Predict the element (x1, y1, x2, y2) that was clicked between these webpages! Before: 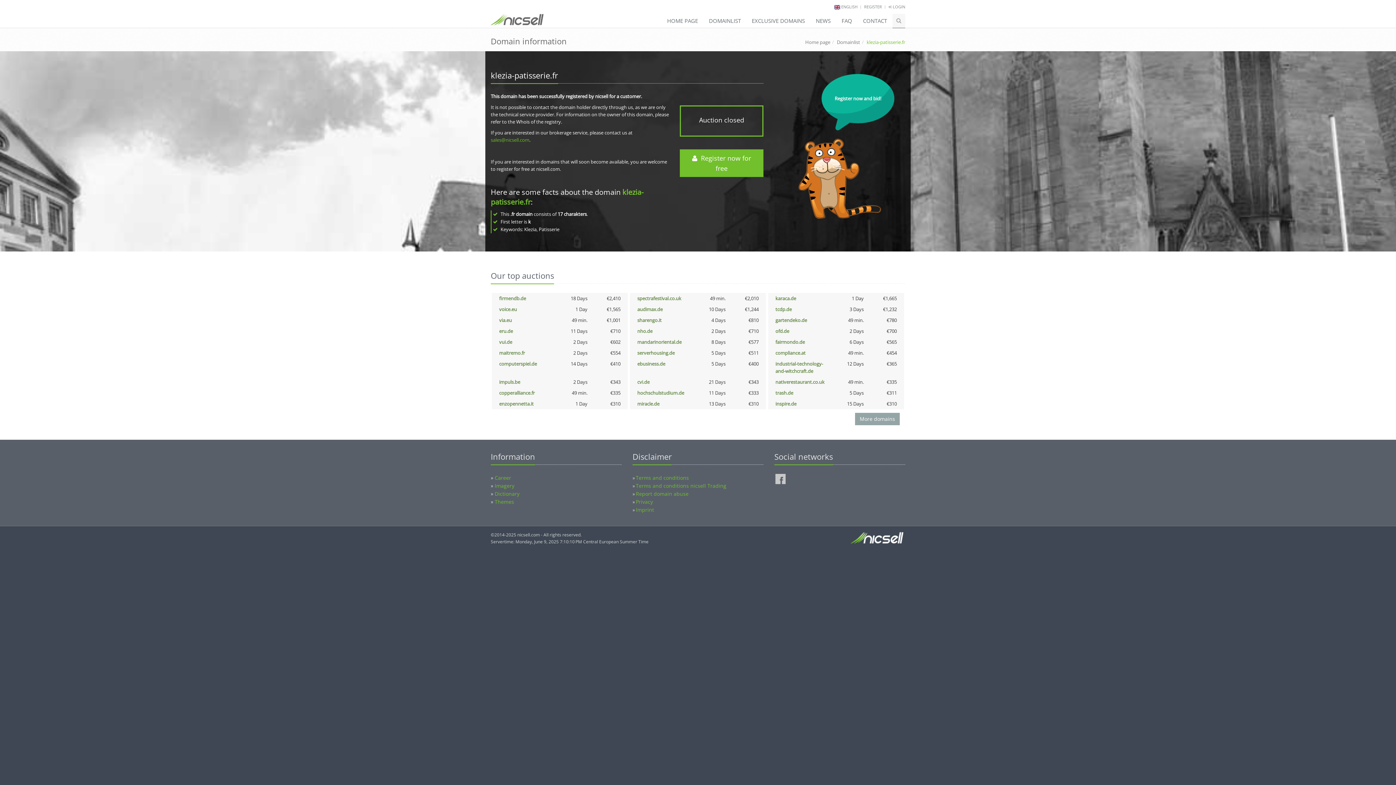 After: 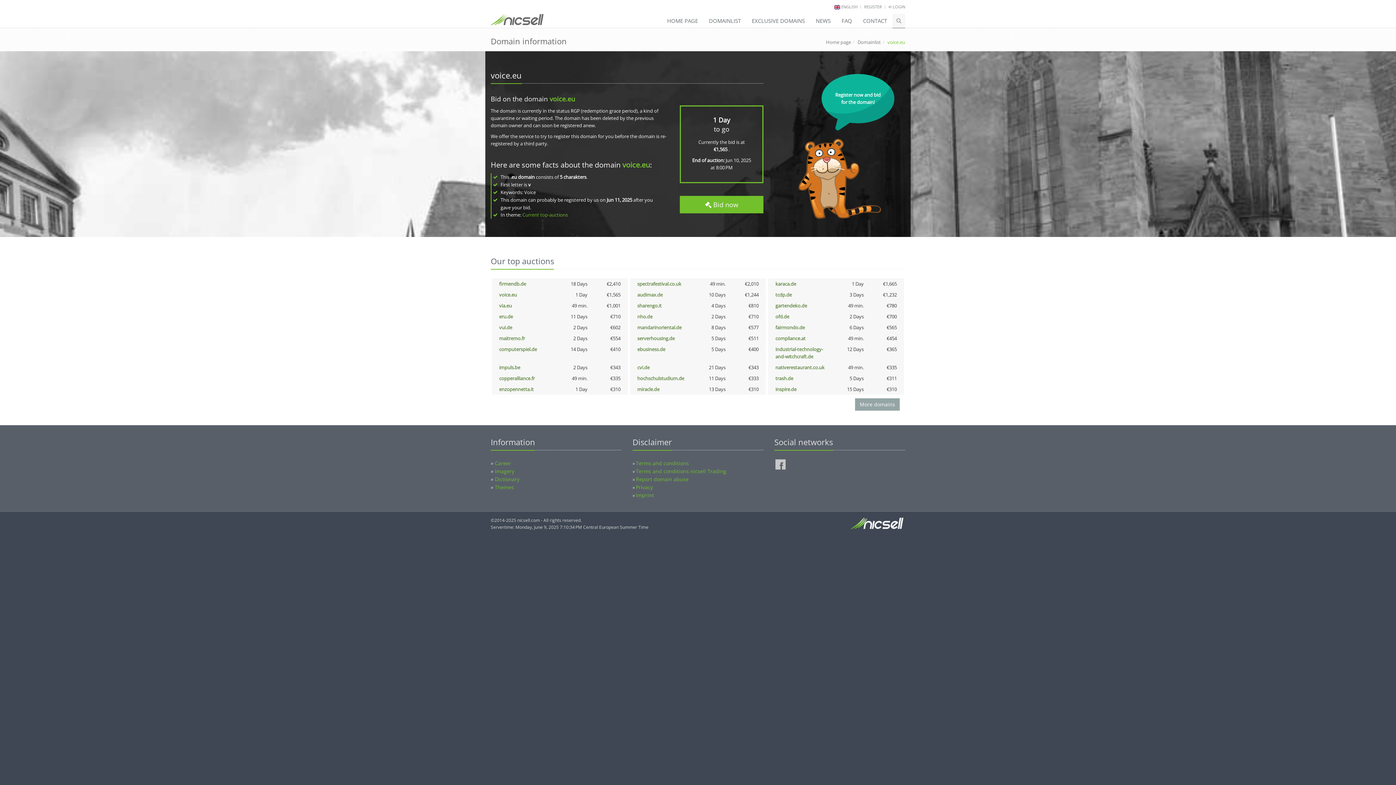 Action: label: voice.eu bbox: (499, 306, 517, 312)